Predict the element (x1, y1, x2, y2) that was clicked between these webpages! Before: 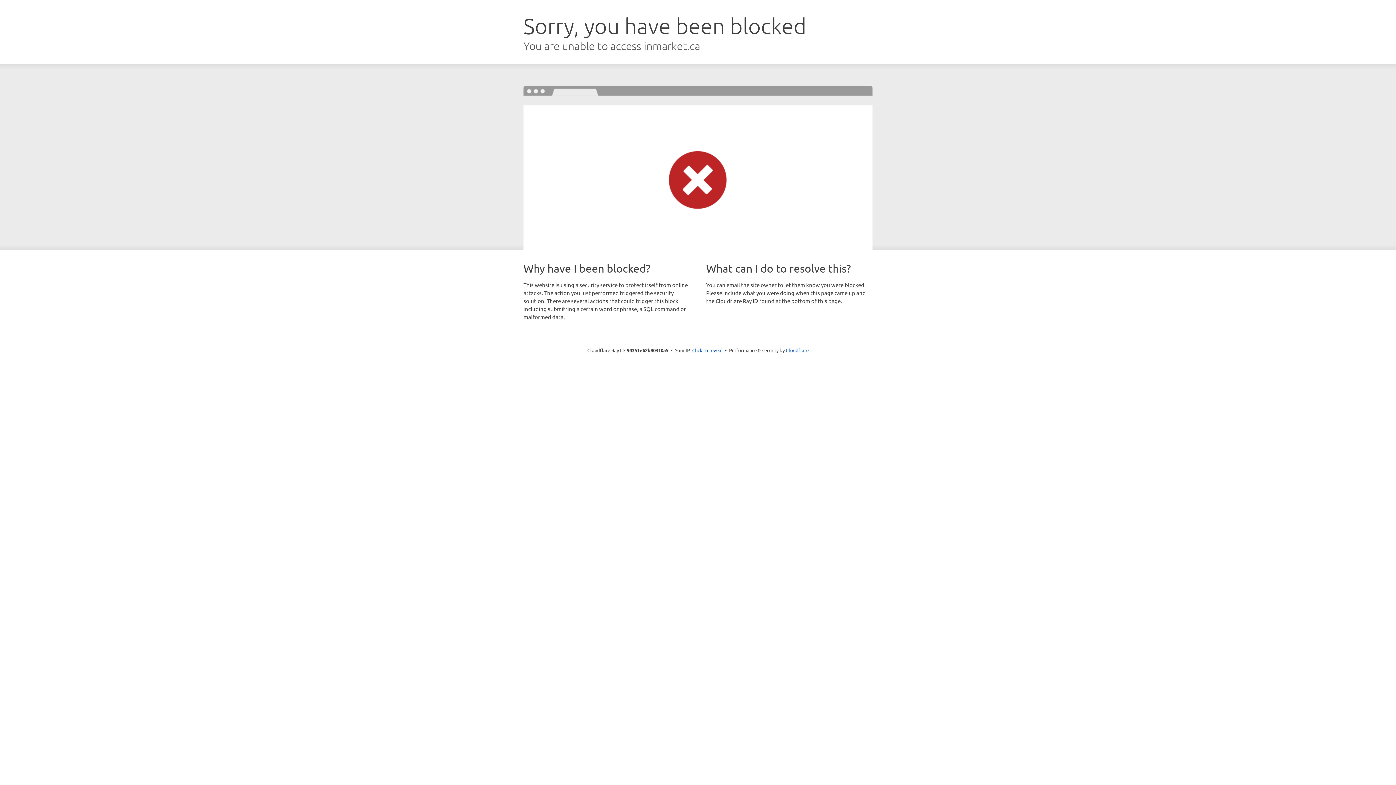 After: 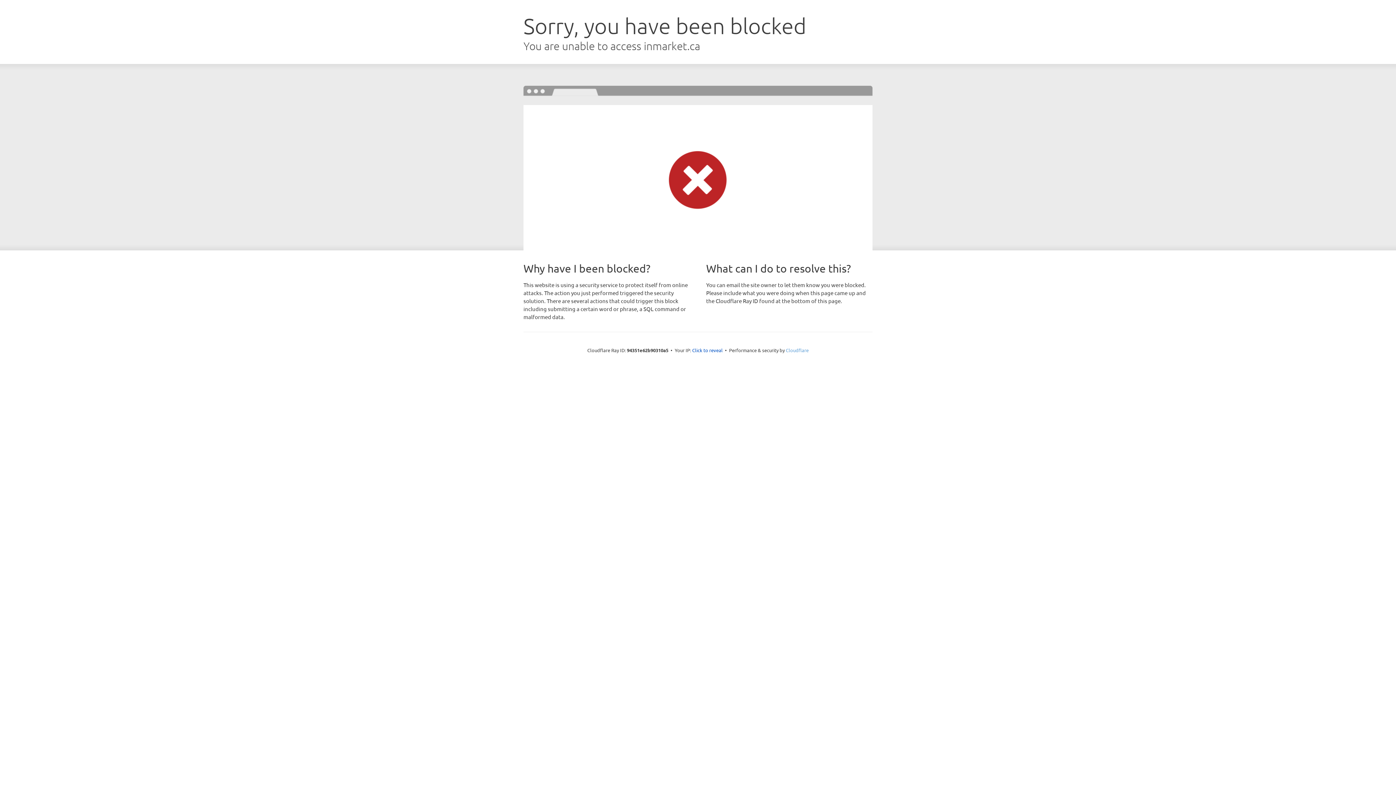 Action: bbox: (786, 347, 808, 353) label: Cloudflare